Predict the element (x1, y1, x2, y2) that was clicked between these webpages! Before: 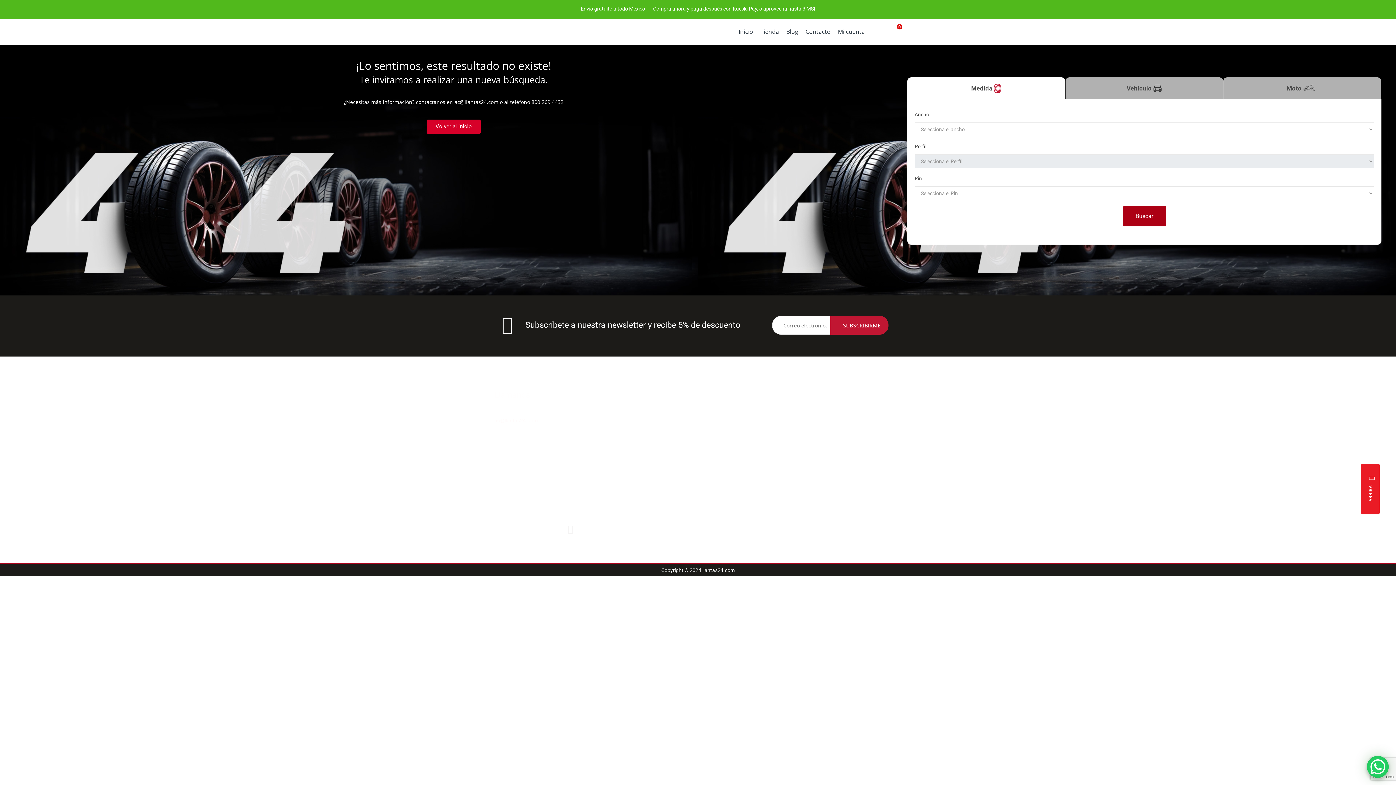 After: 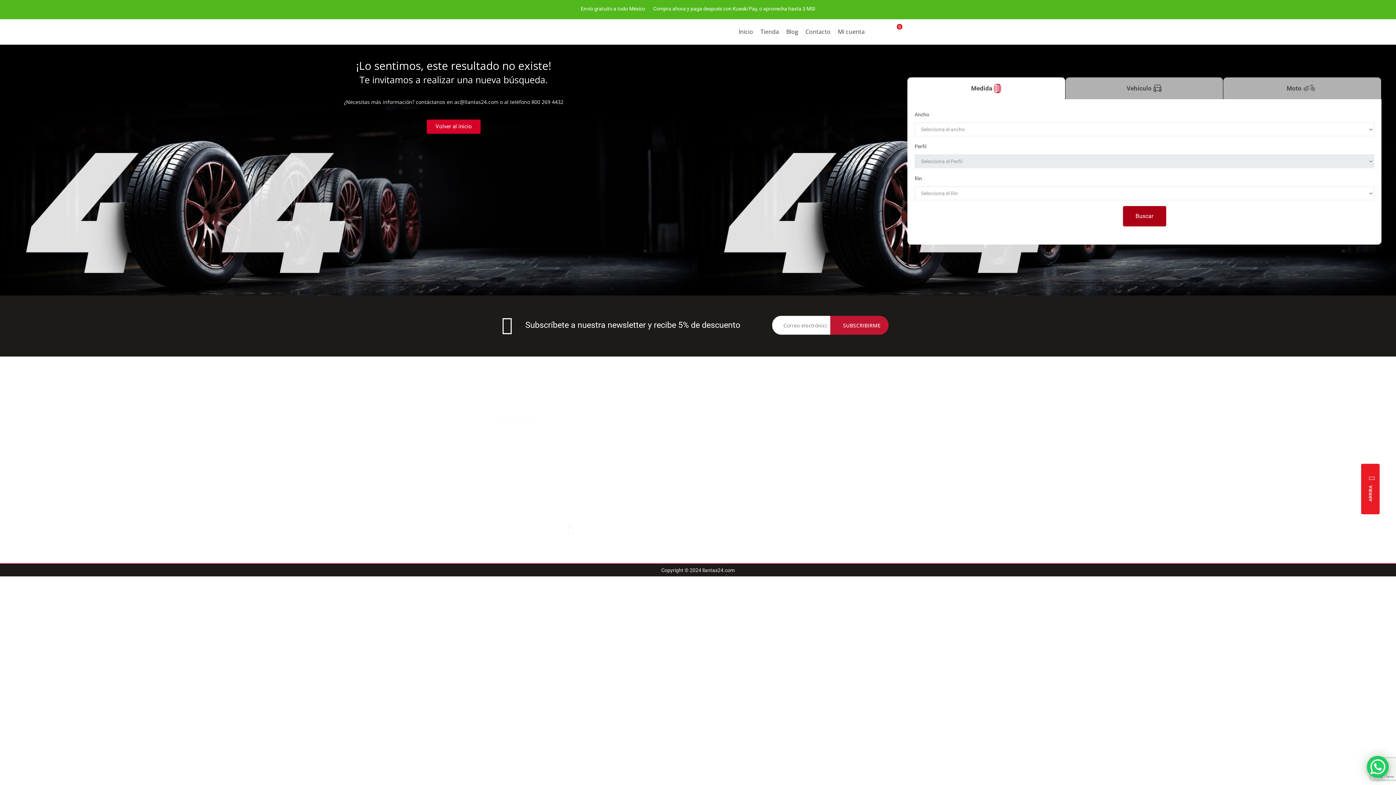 Action: label: Facebook bbox: (540, 520, 558, 538)